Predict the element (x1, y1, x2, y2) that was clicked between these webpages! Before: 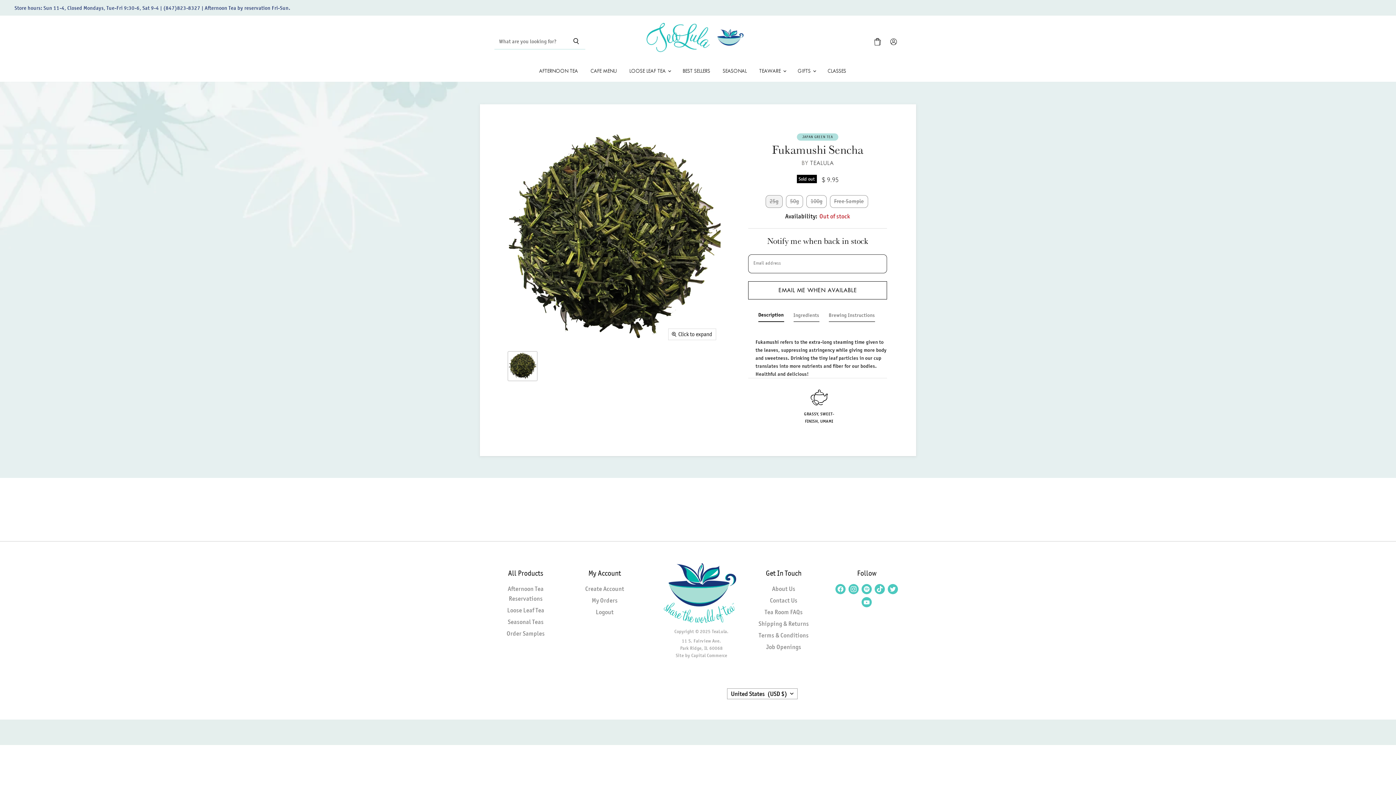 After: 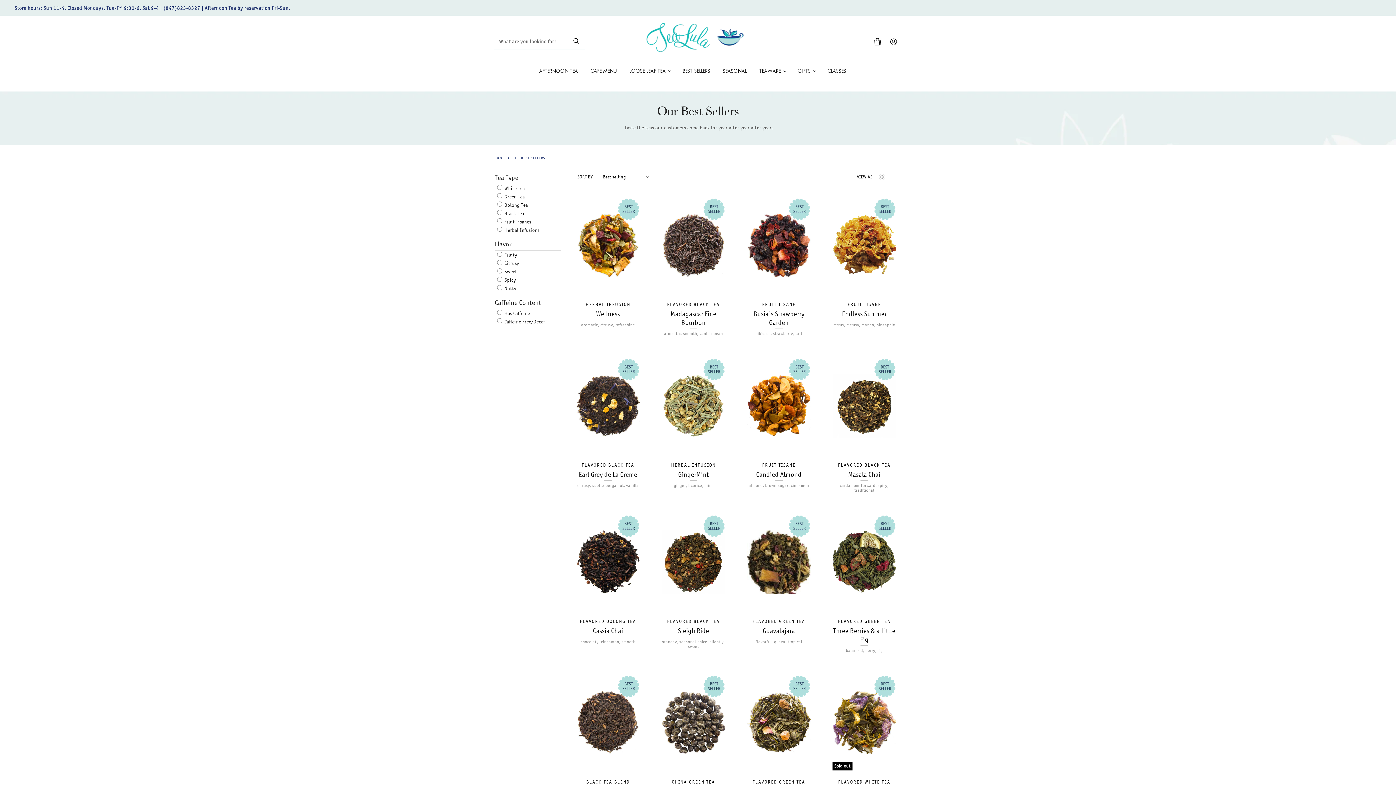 Action: label: BEST SELLERS bbox: (677, 62, 715, 78)